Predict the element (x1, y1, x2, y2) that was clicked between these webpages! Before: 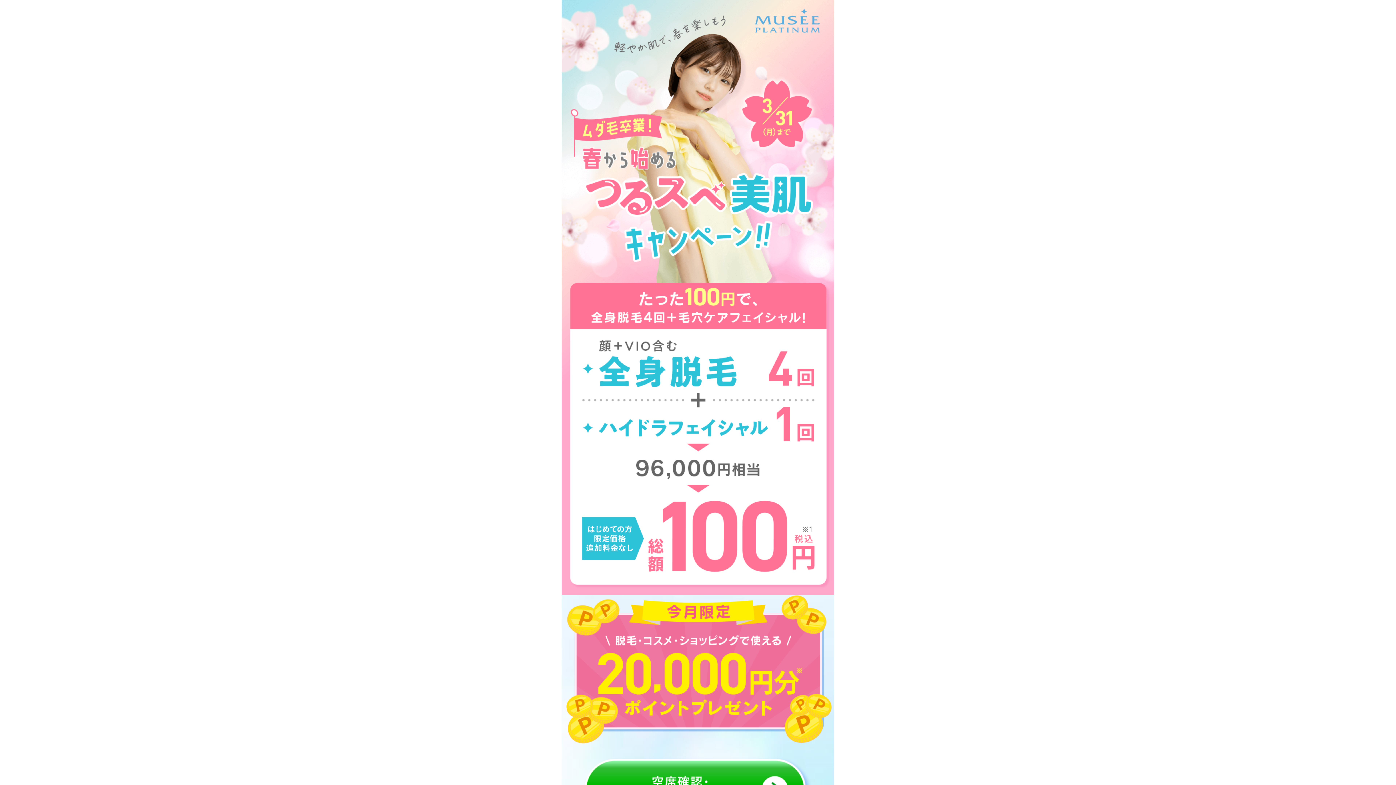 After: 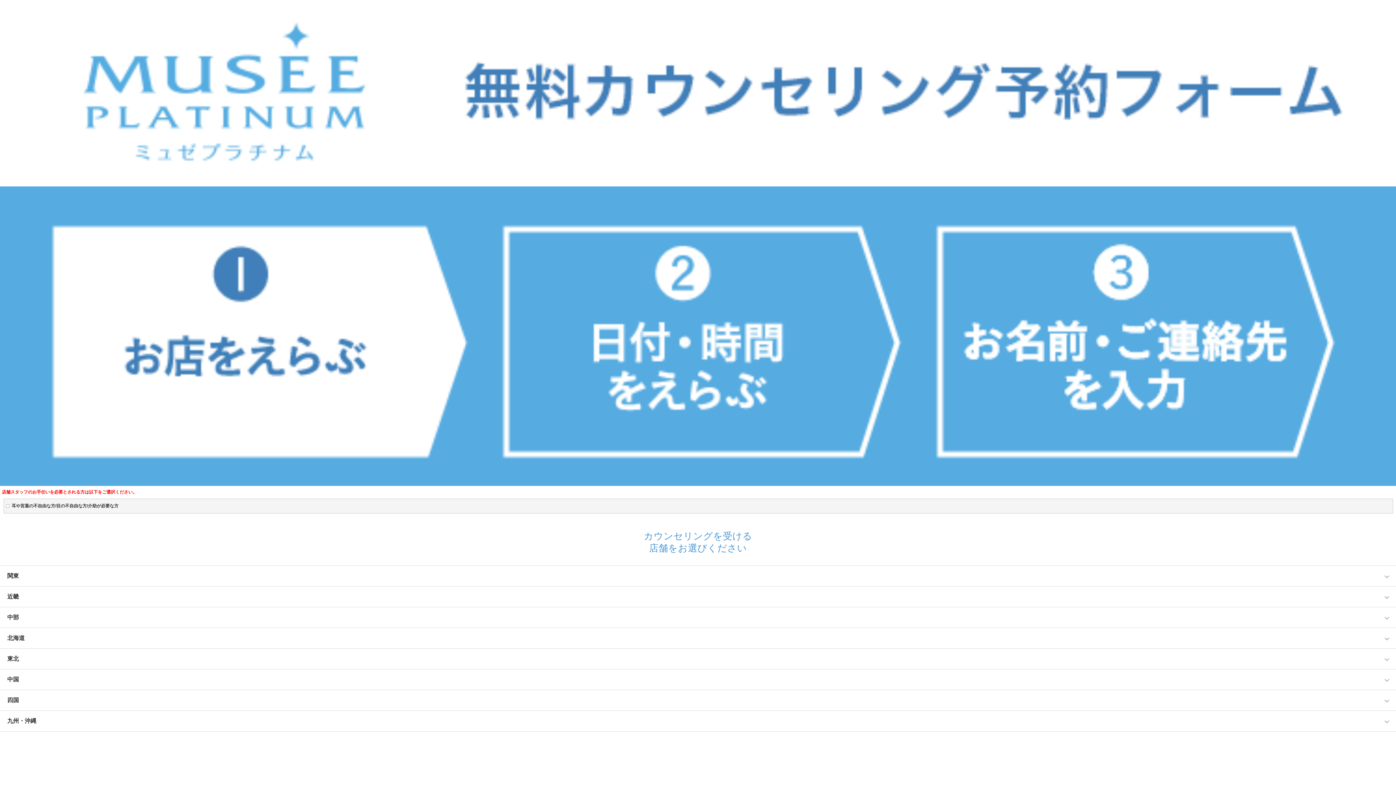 Action: label: 無料カウンセリング bbox: (749, 11, 815, 28)